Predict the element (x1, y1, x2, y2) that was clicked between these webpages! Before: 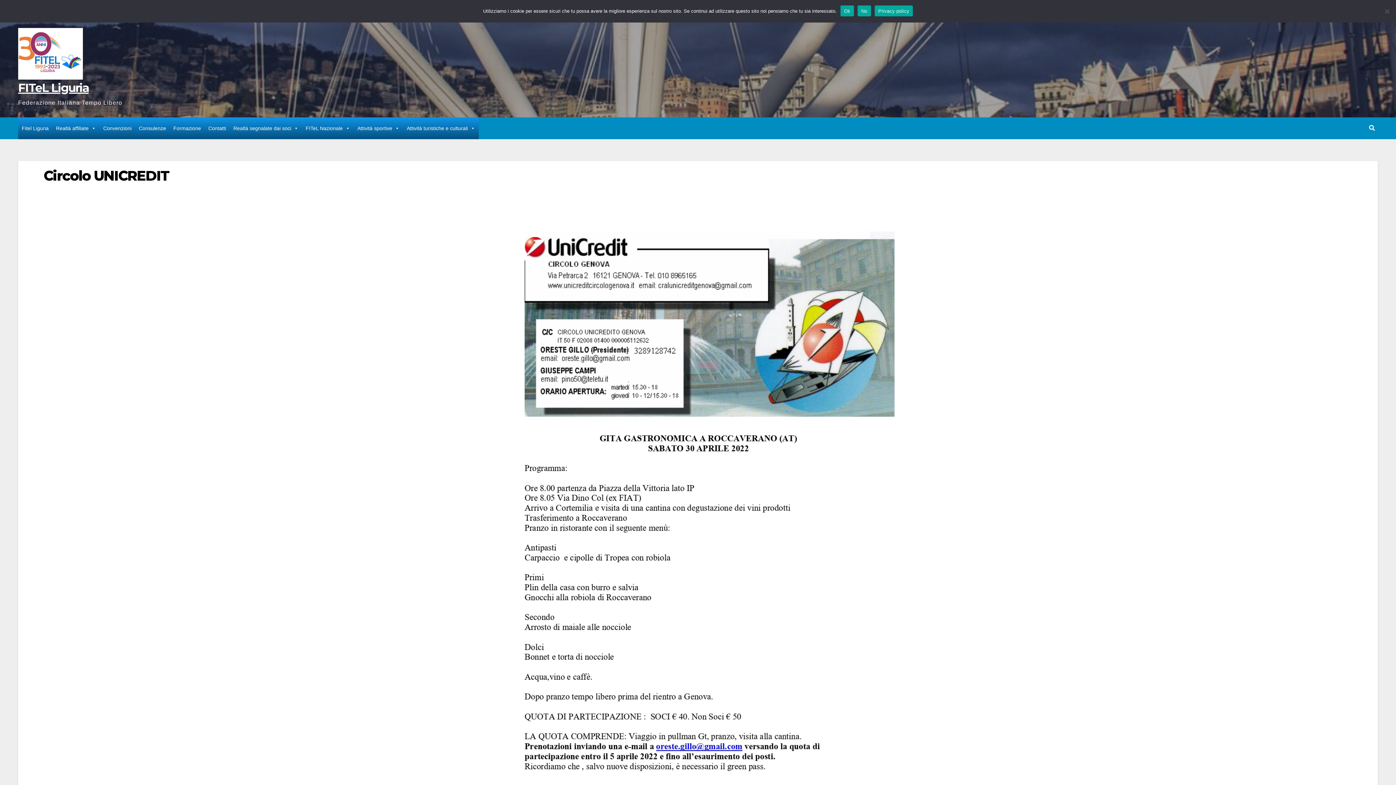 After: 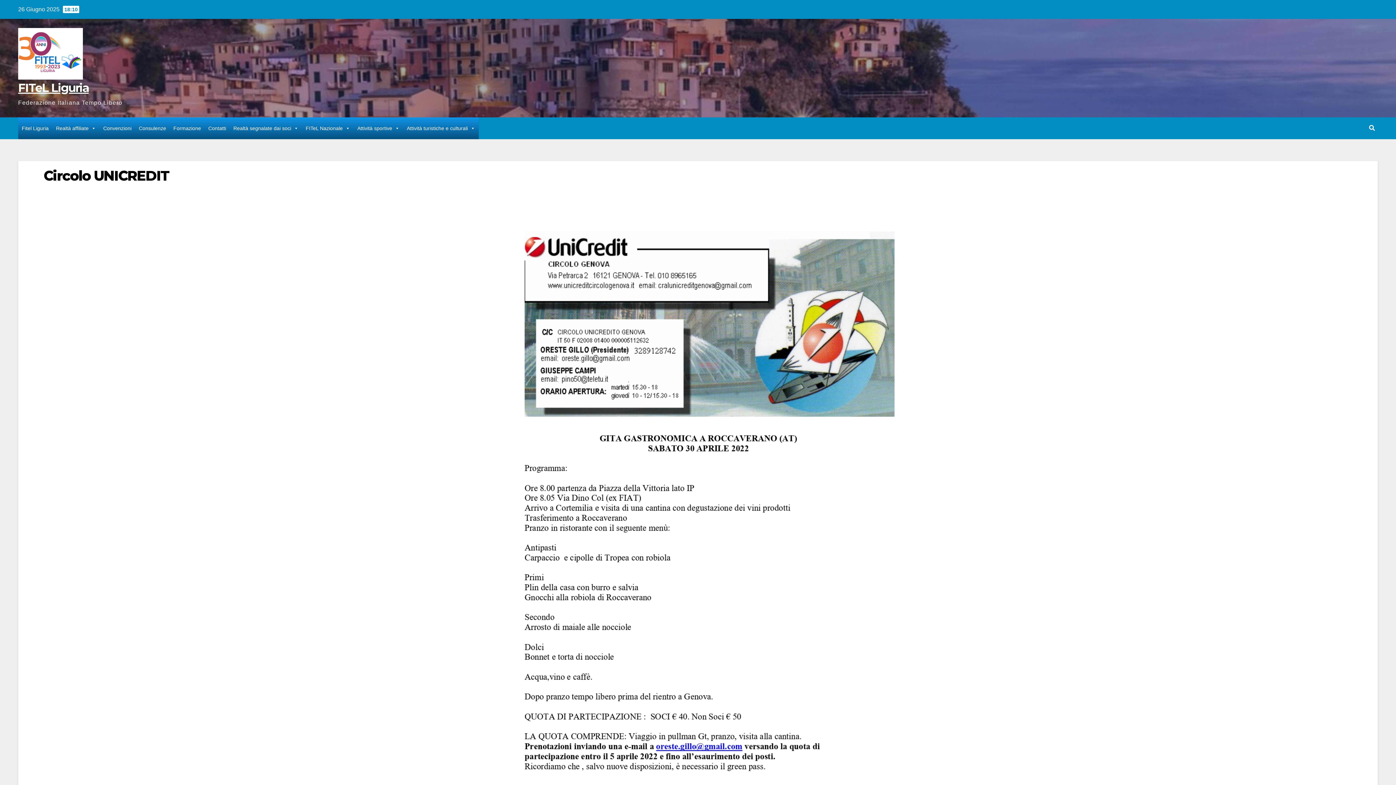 Action: label: Ok bbox: (840, 5, 854, 16)